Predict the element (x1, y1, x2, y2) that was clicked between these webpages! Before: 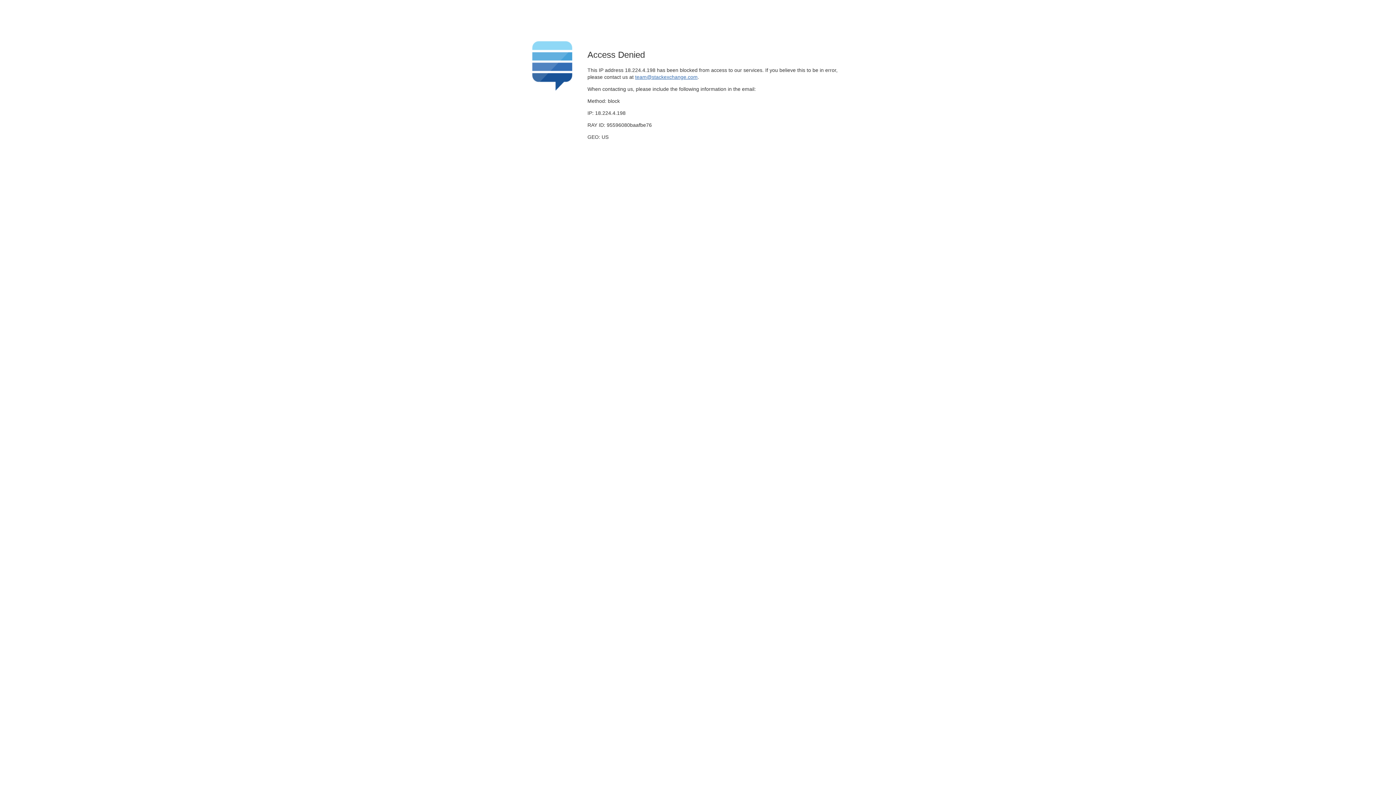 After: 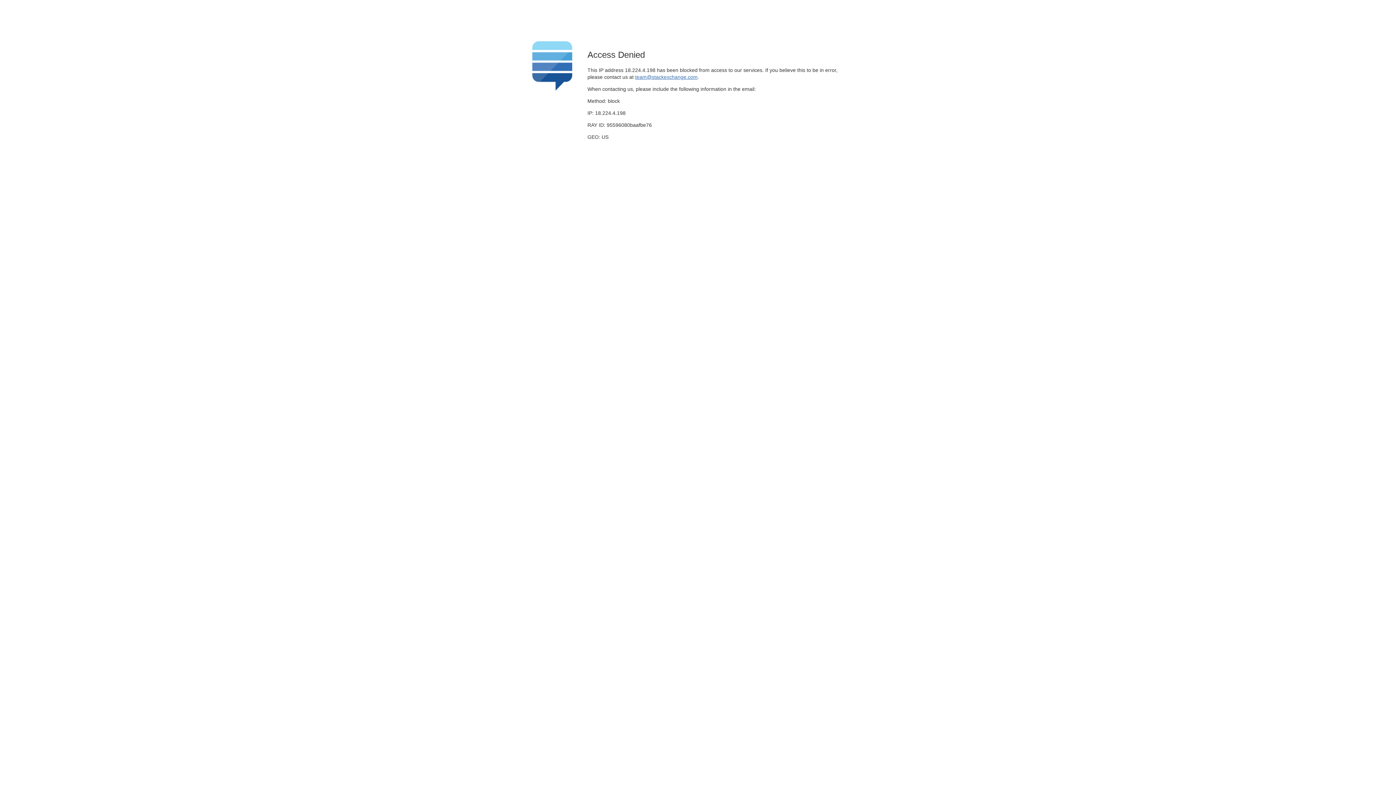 Action: bbox: (635, 74, 697, 79) label: team@stackexchange.com